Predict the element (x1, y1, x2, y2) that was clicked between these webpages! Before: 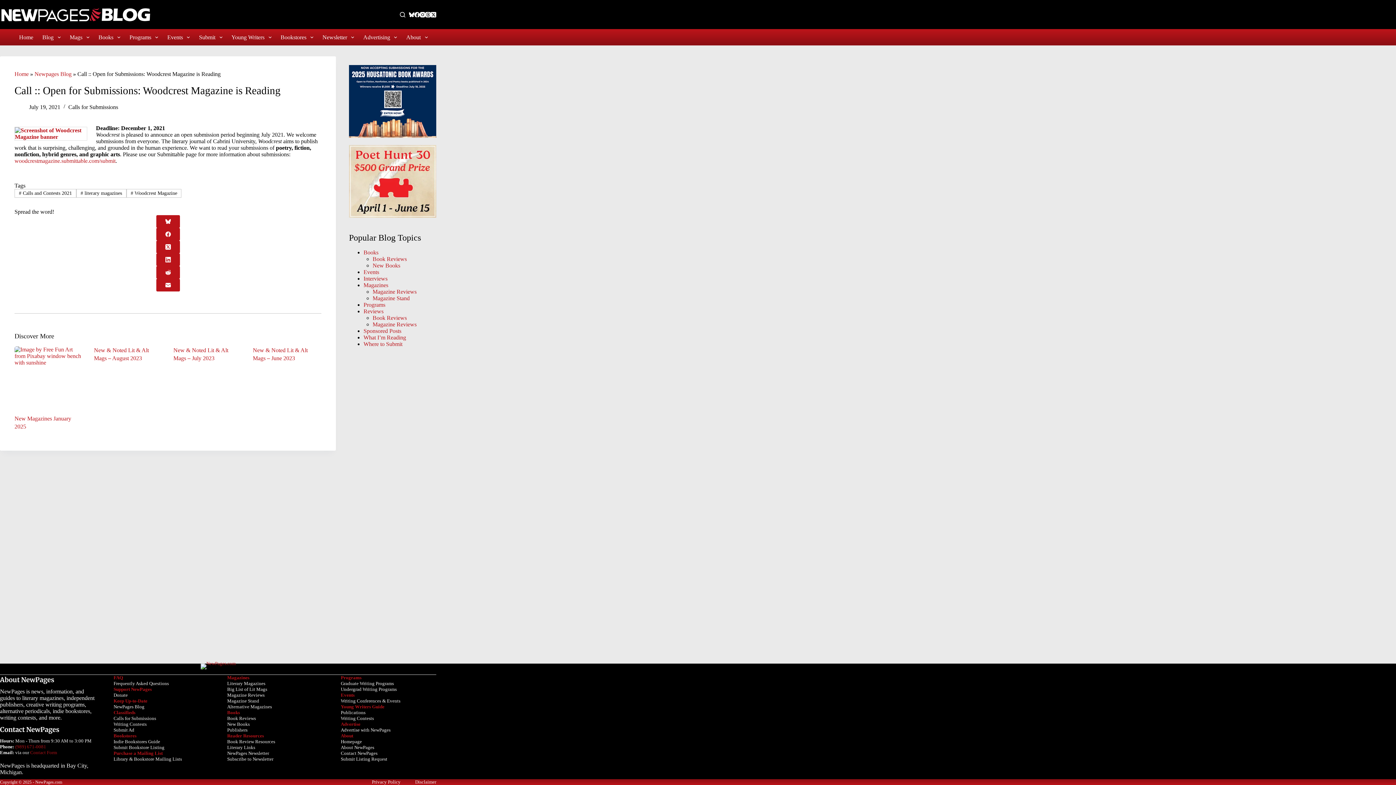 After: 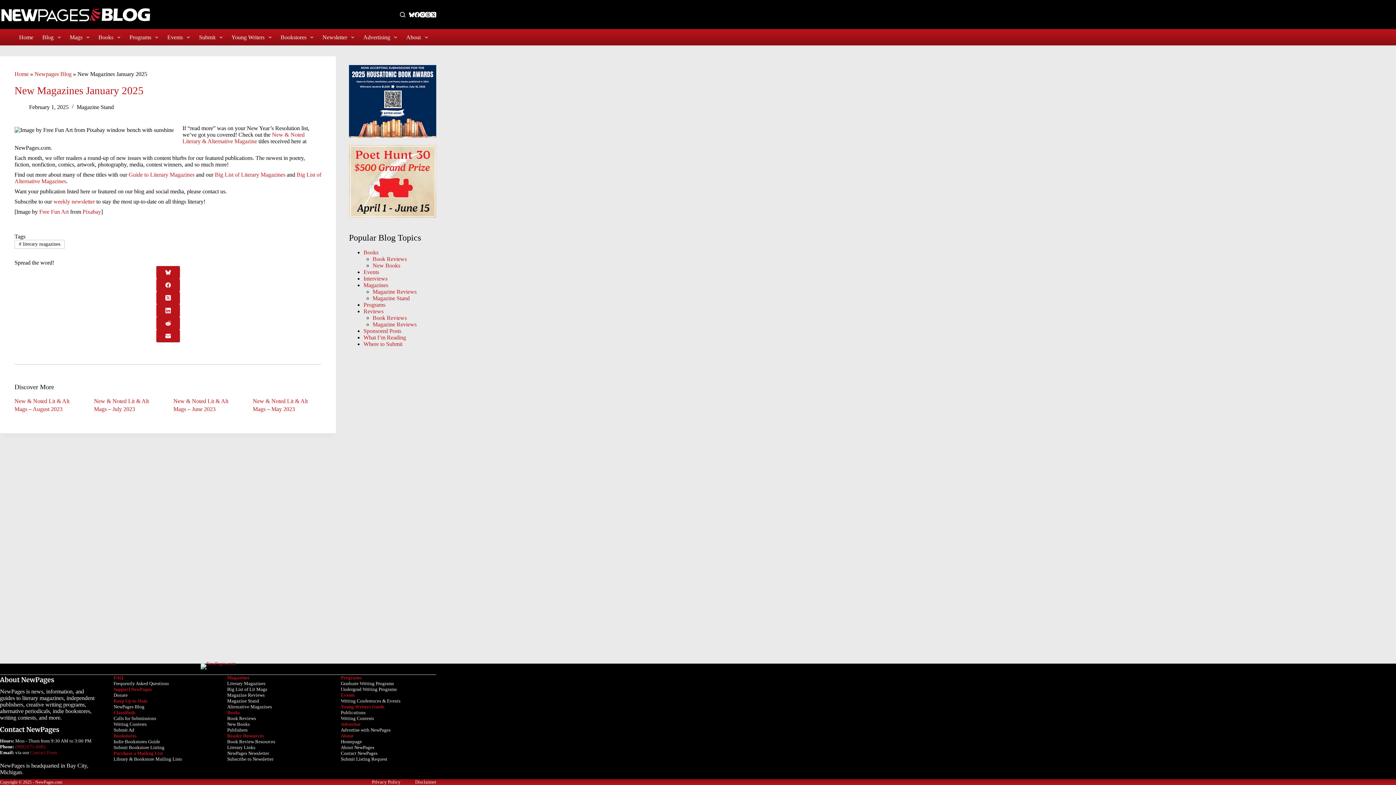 Action: label: New Magazines January 2025 bbox: (14, 346, 83, 415)